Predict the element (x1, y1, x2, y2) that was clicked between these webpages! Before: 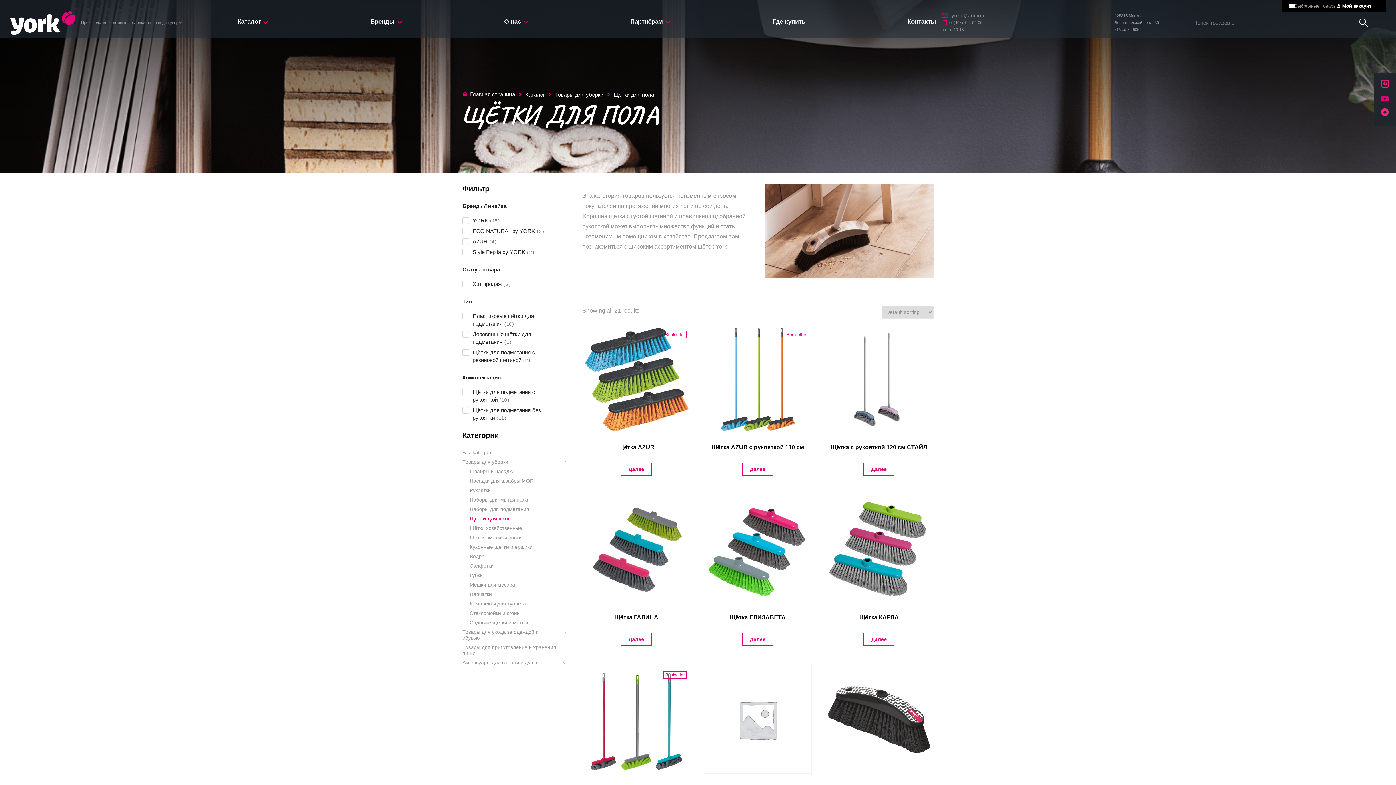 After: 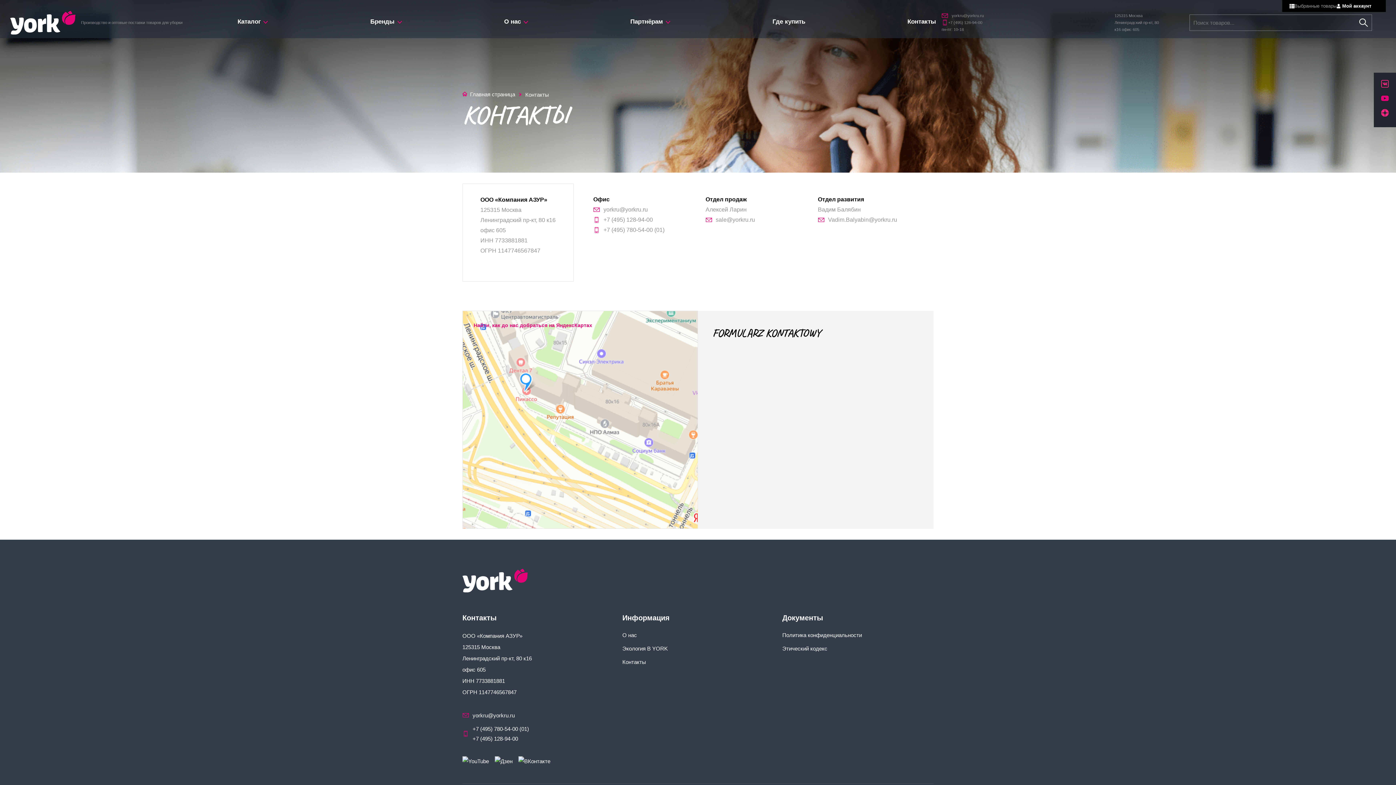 Action: label: Контакты bbox: (907, 16, 936, 33)